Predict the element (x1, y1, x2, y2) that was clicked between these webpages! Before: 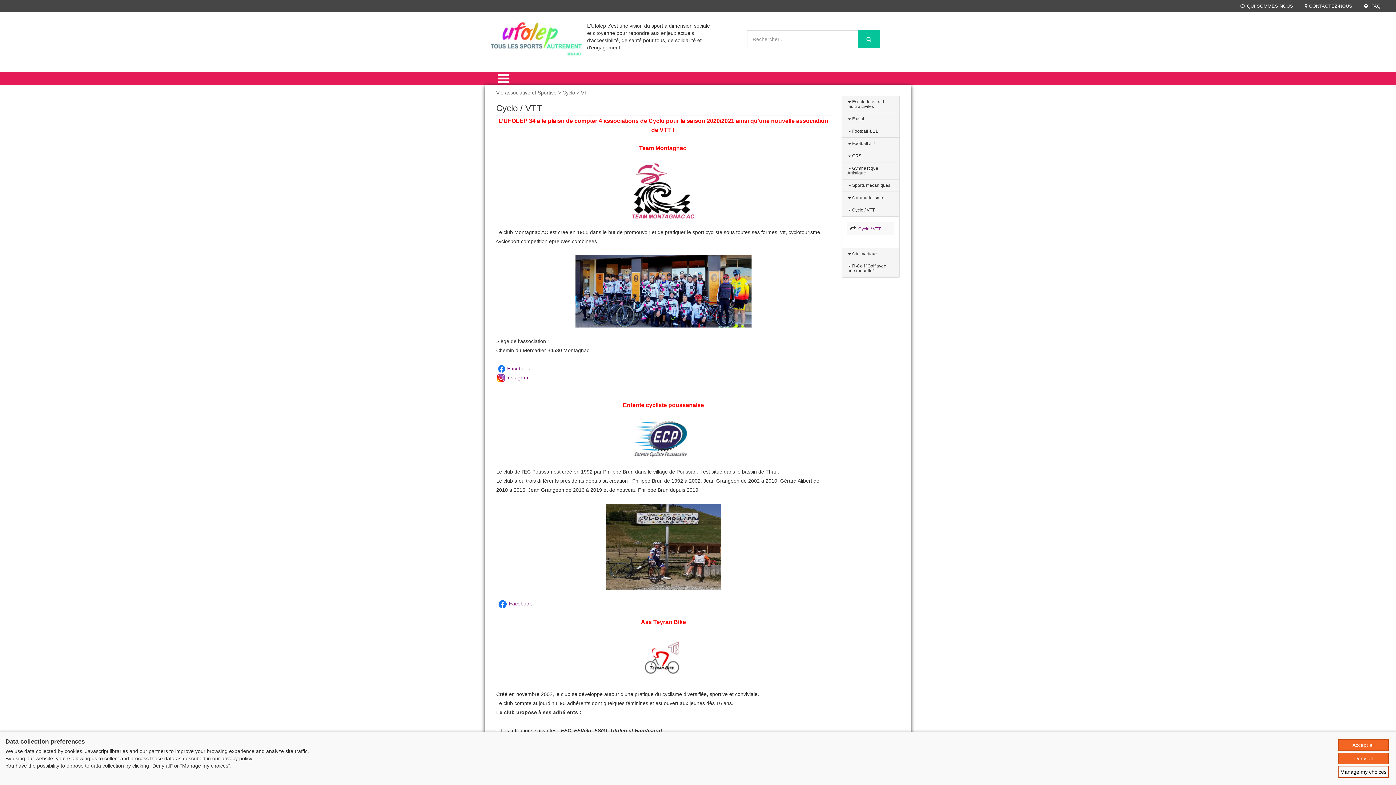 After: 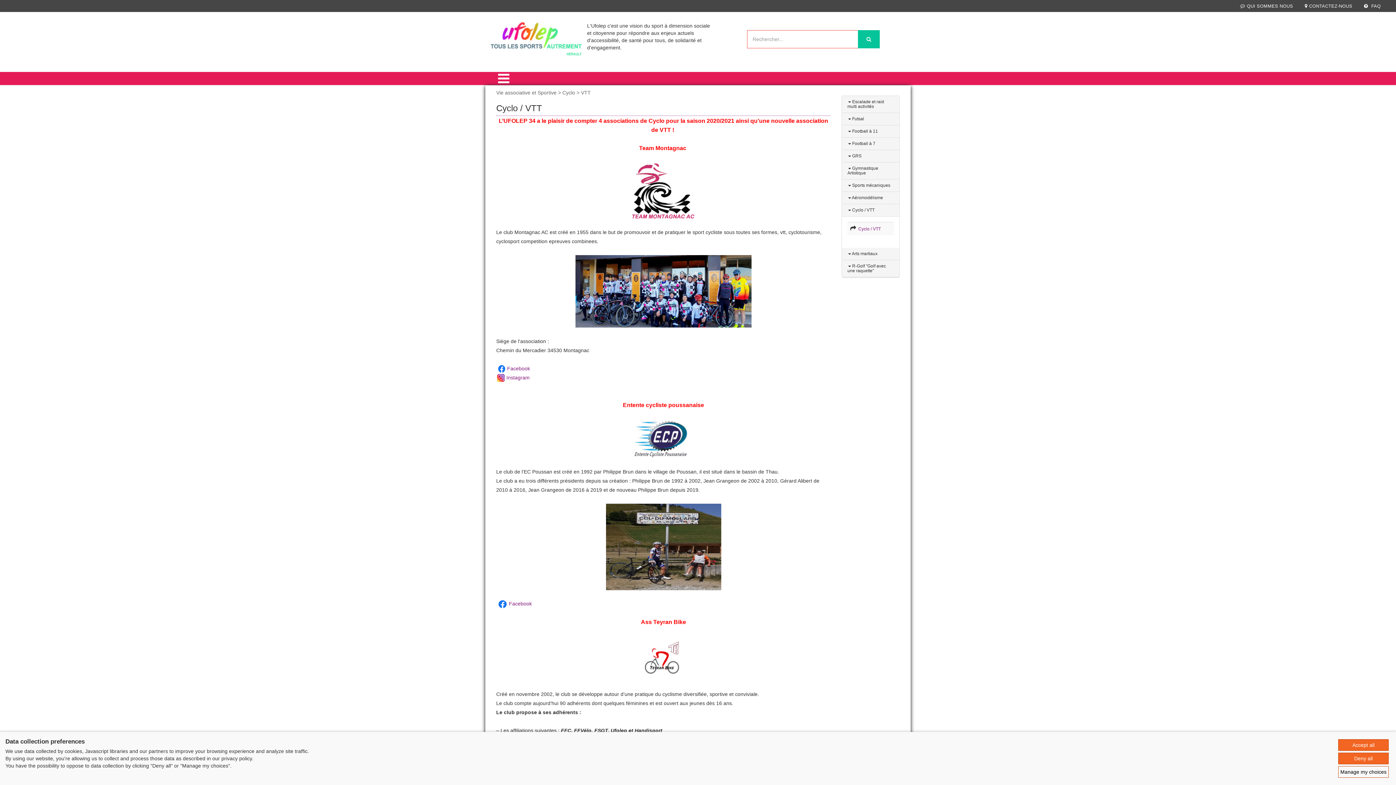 Action: bbox: (858, 30, 880, 48) label: Left Align